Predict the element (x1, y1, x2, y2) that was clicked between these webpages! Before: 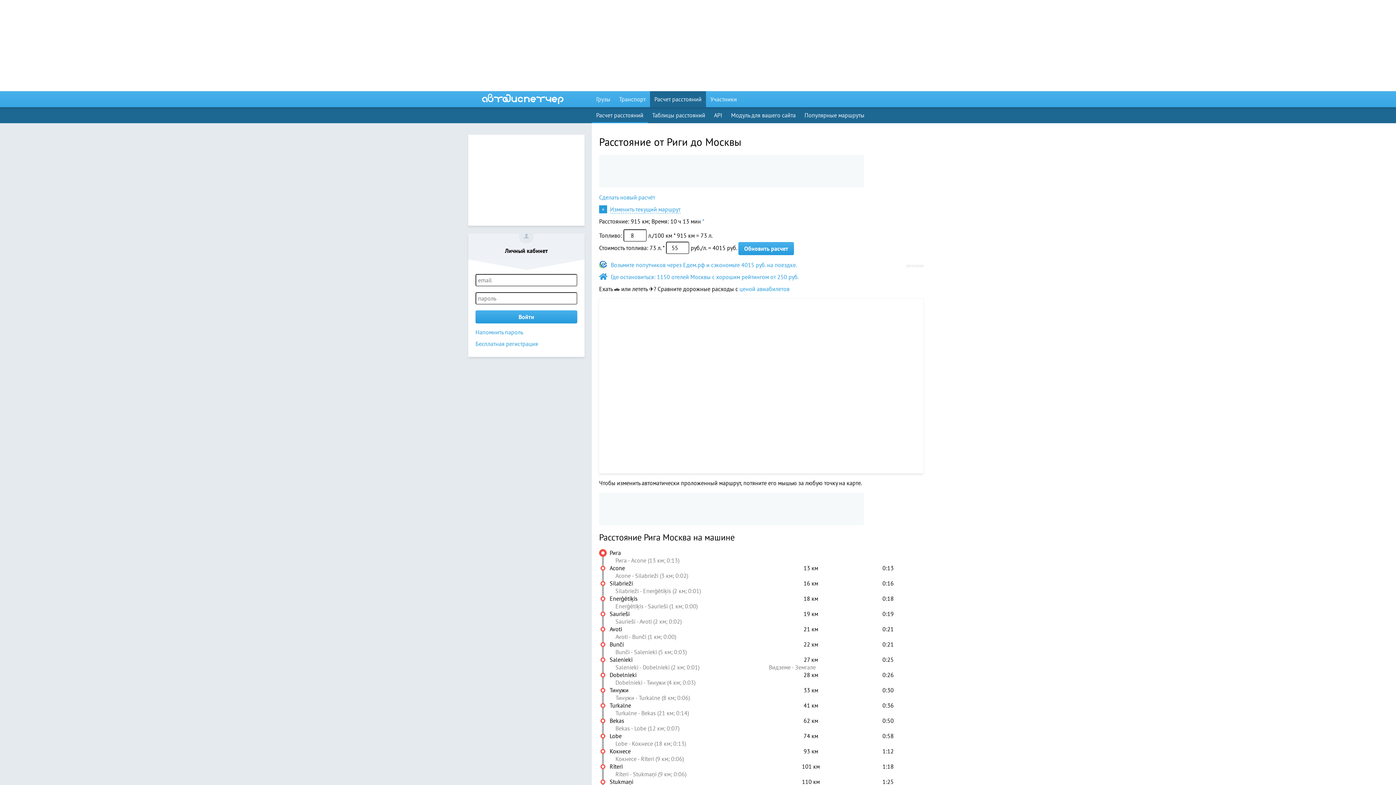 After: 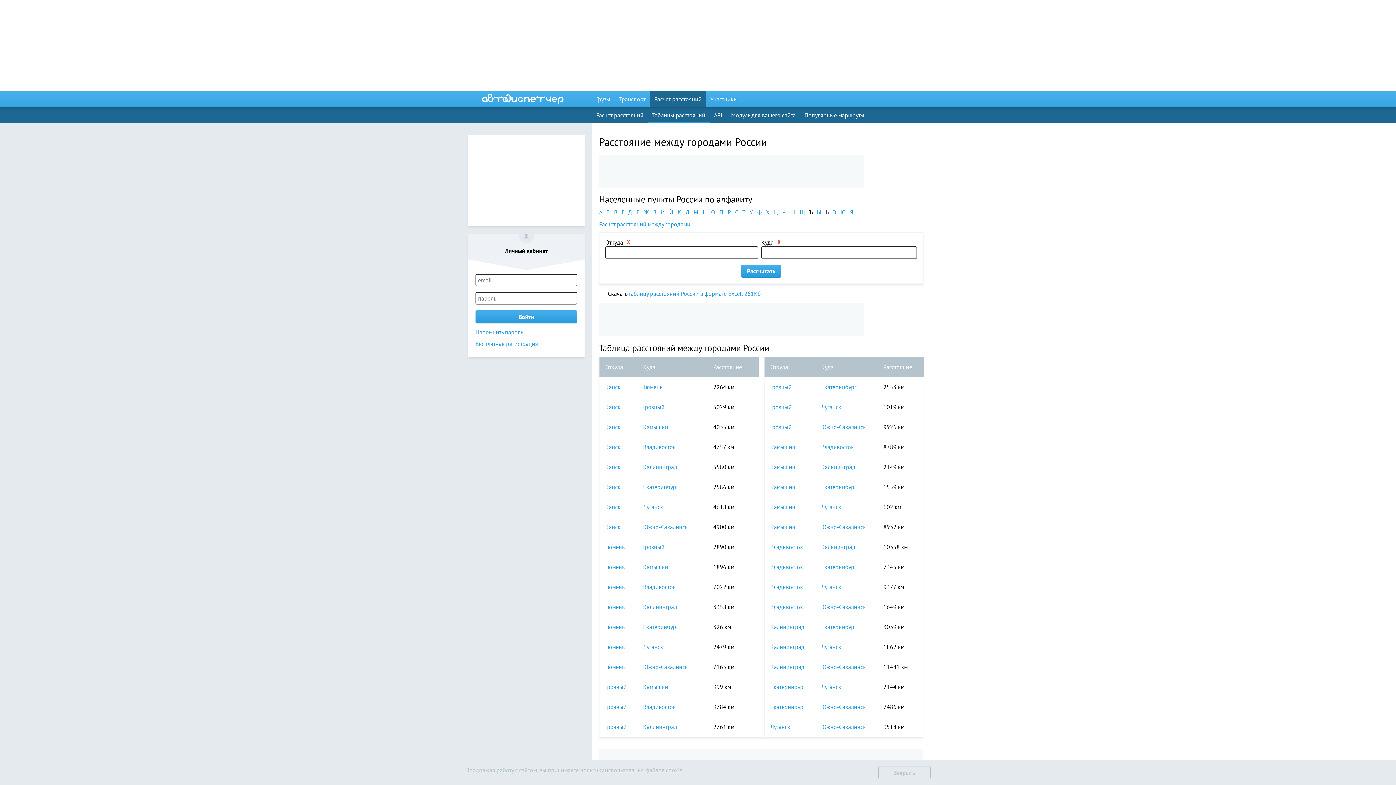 Action: bbox: (648, 107, 709, 123) label: Таблицы расстояний